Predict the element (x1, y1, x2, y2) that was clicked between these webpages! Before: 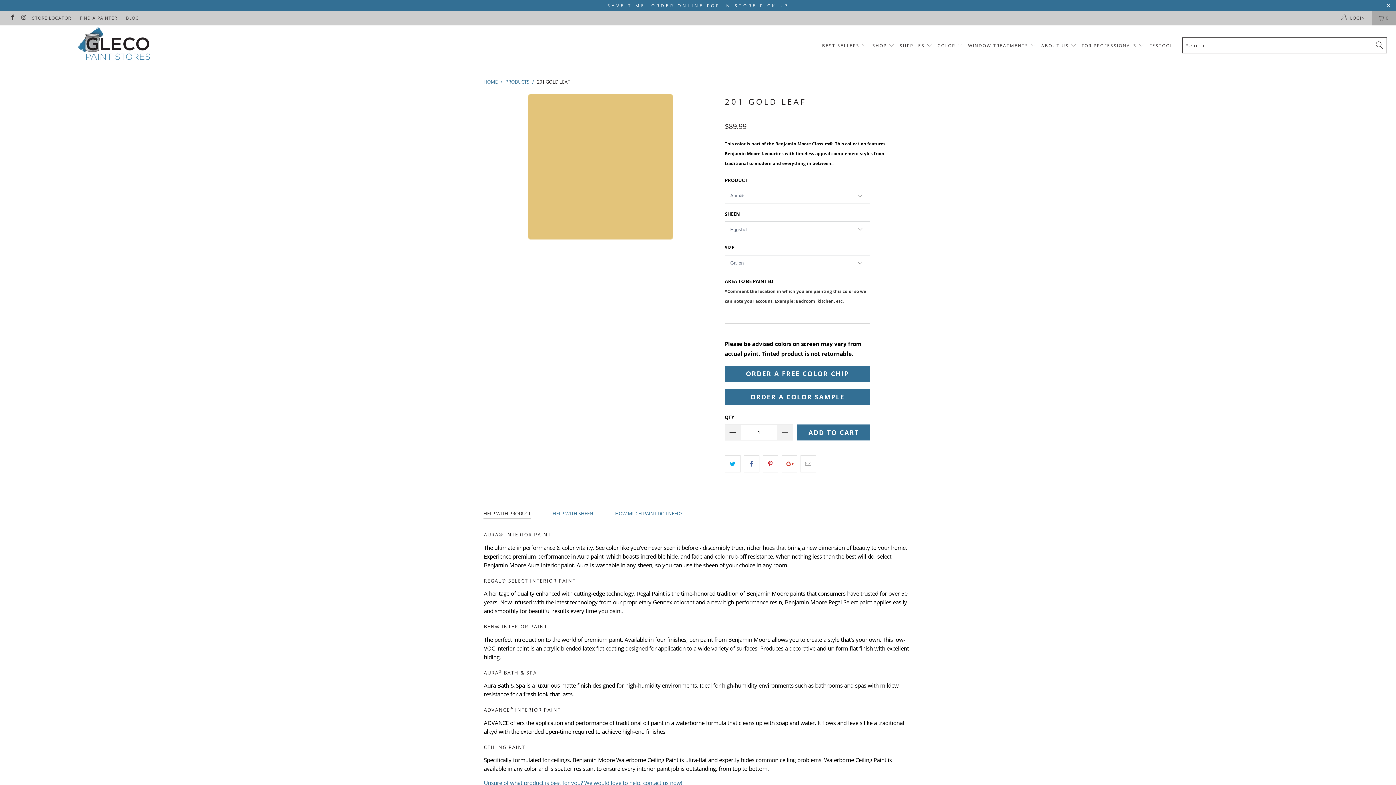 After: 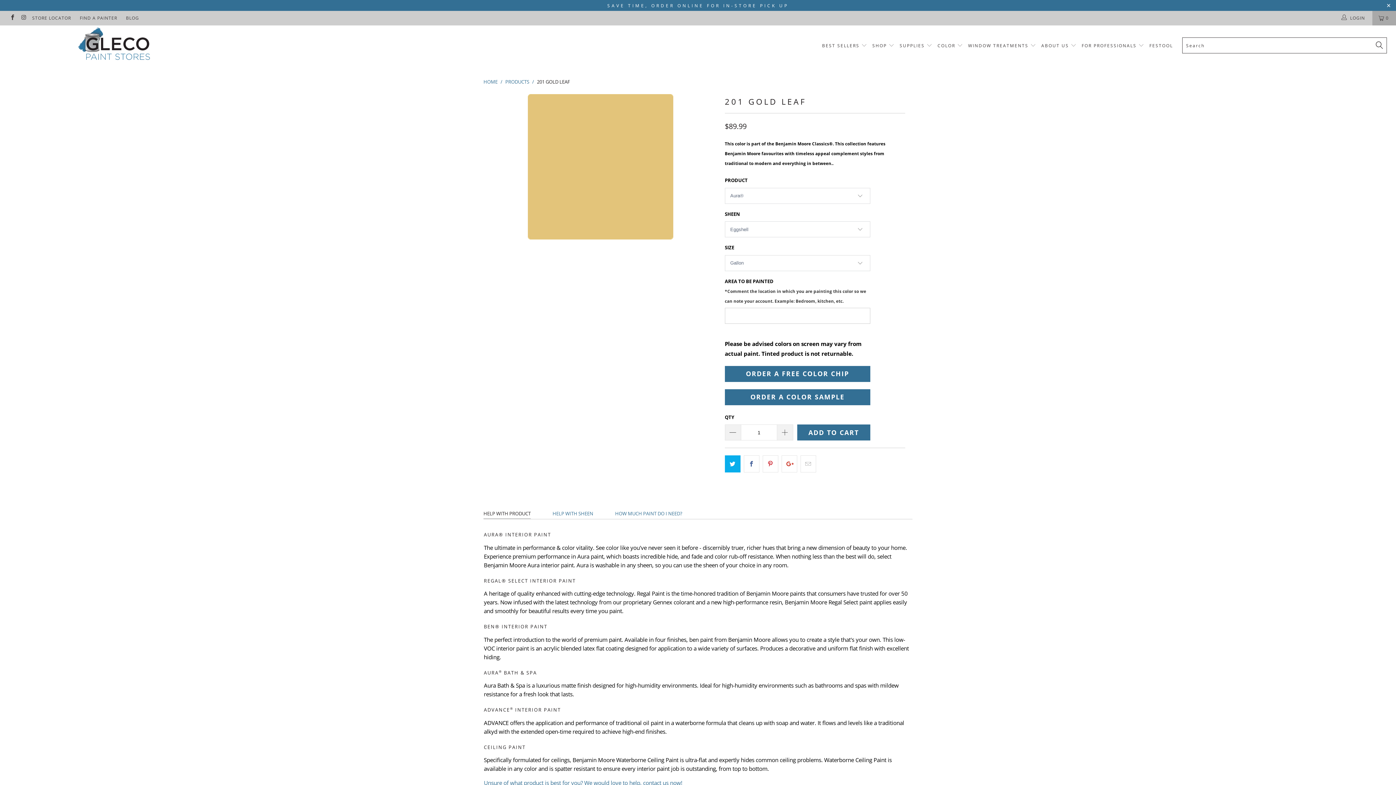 Action: bbox: (725, 455, 740, 472)